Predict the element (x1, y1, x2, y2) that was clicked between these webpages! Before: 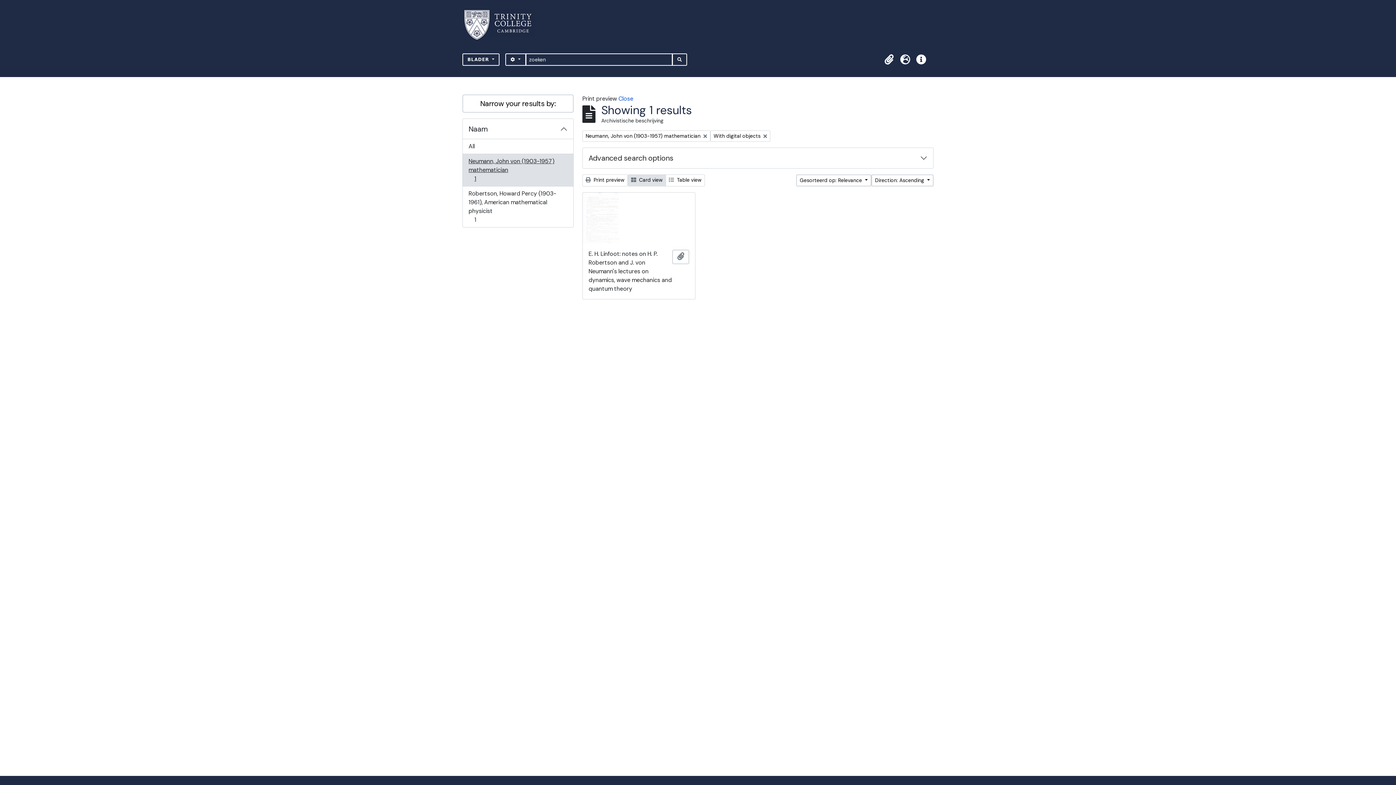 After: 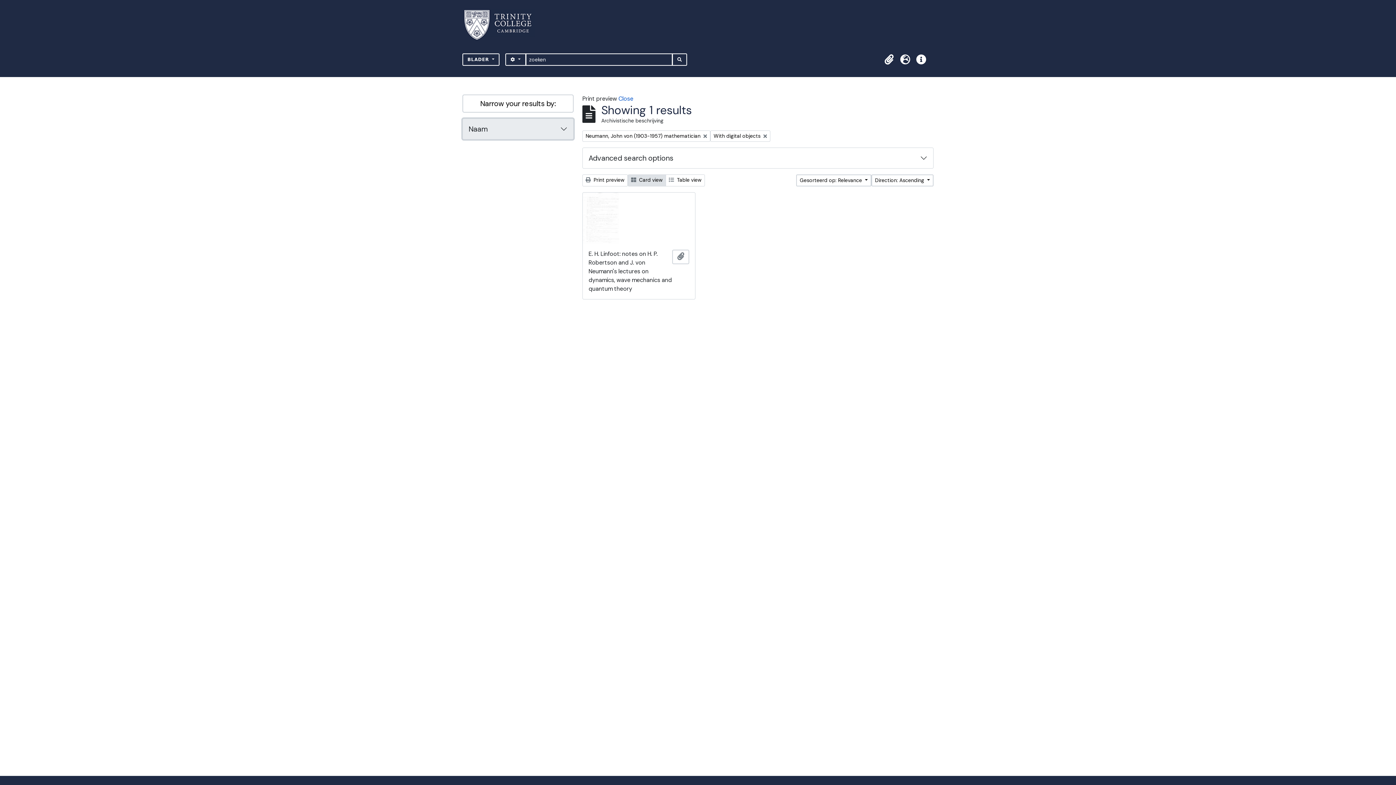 Action: bbox: (462, 118, 573, 139) label: Naam